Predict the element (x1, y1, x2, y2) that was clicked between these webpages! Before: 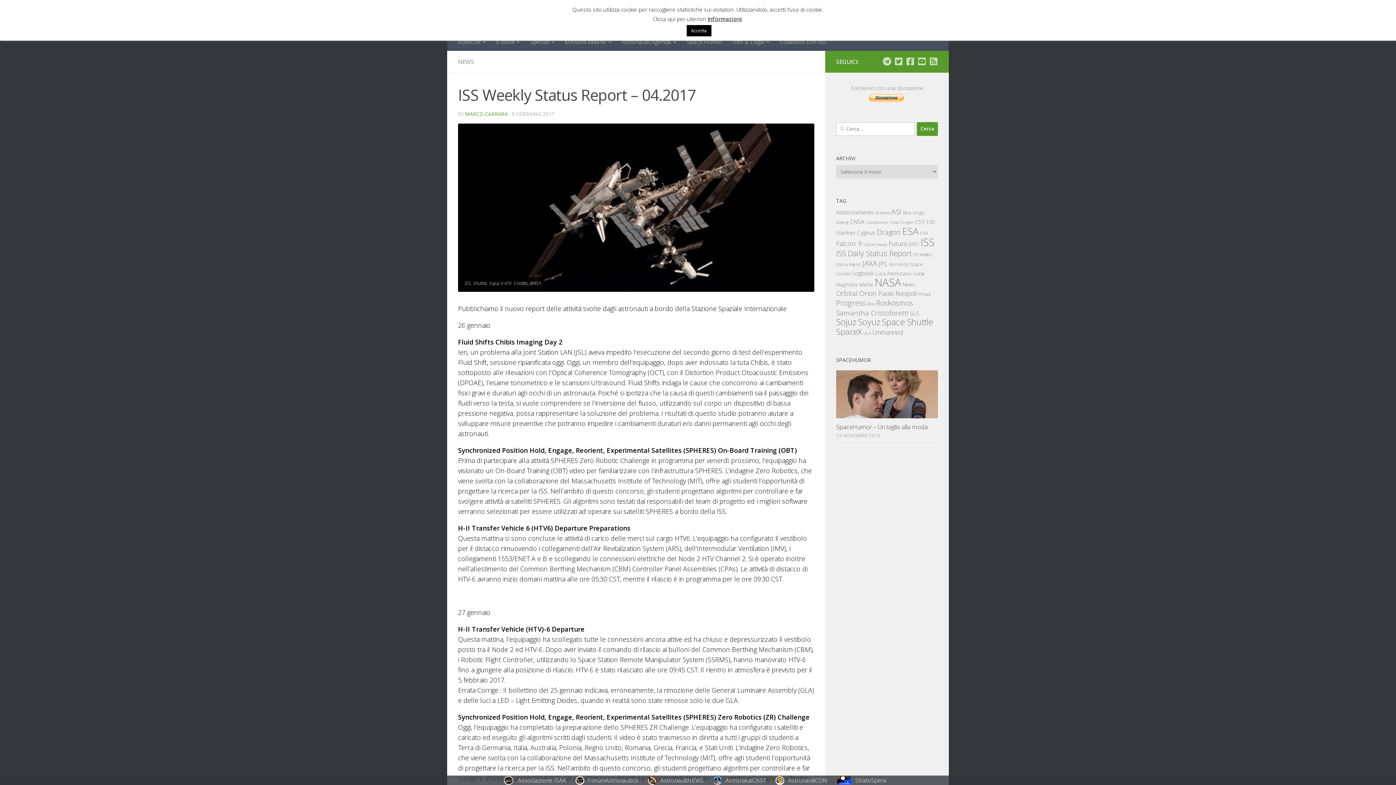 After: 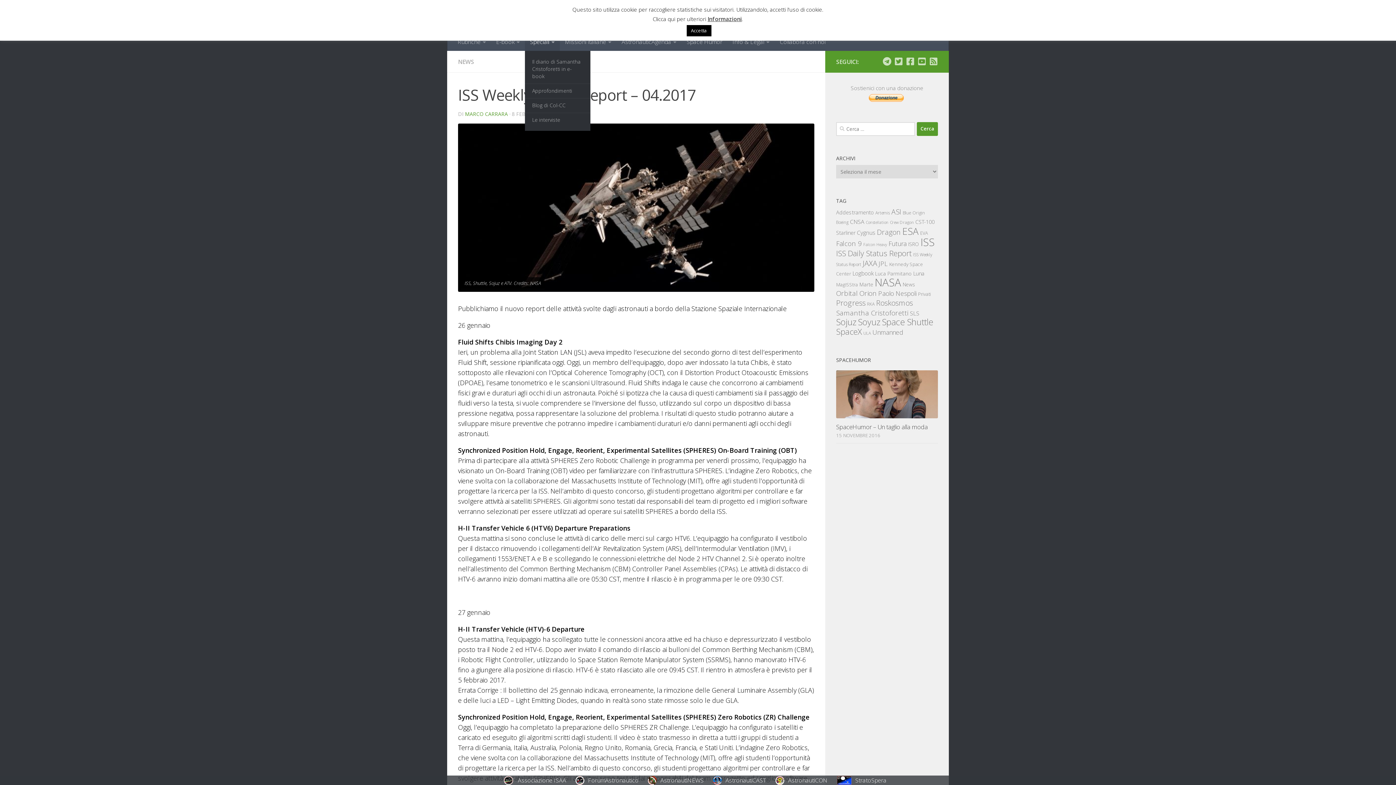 Action: label: Speciali bbox: (525, 32, 560, 50)